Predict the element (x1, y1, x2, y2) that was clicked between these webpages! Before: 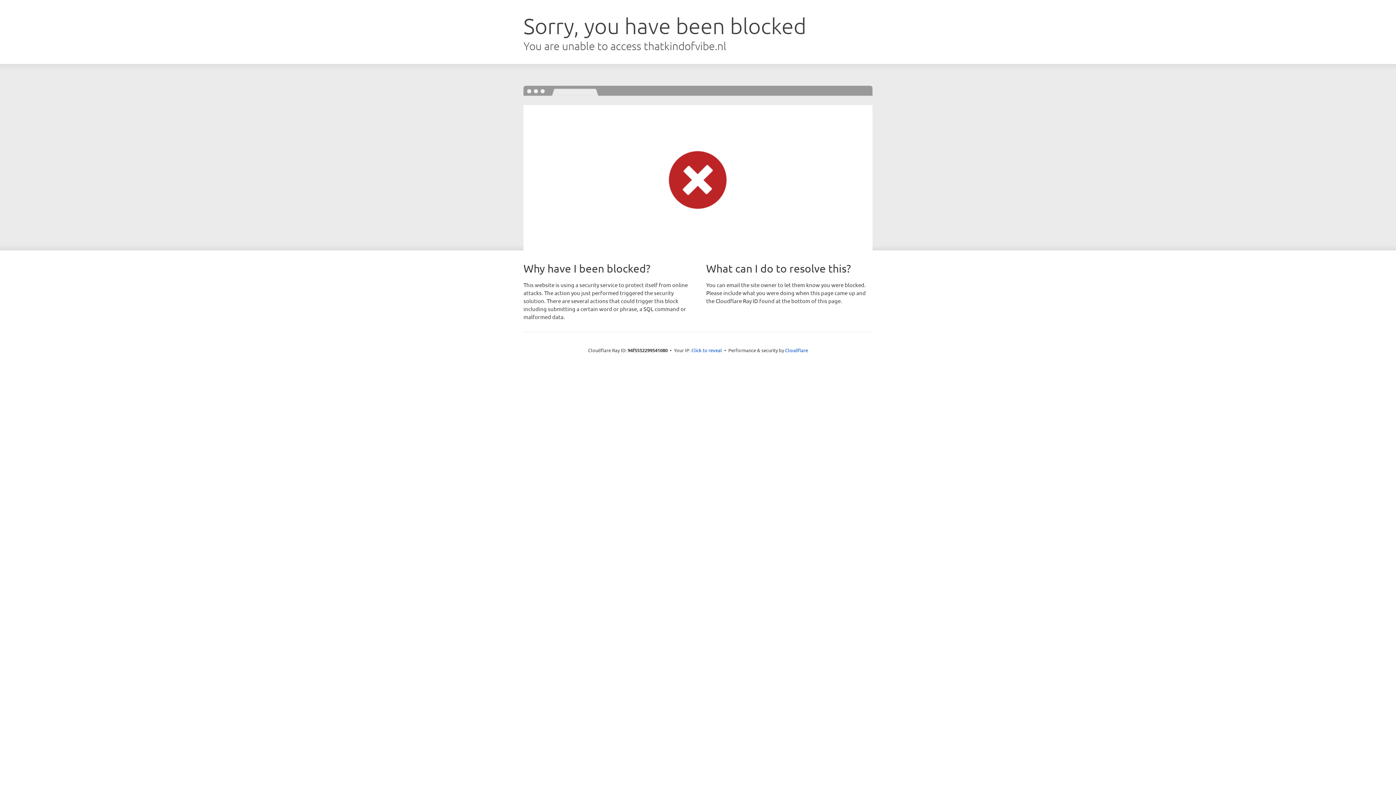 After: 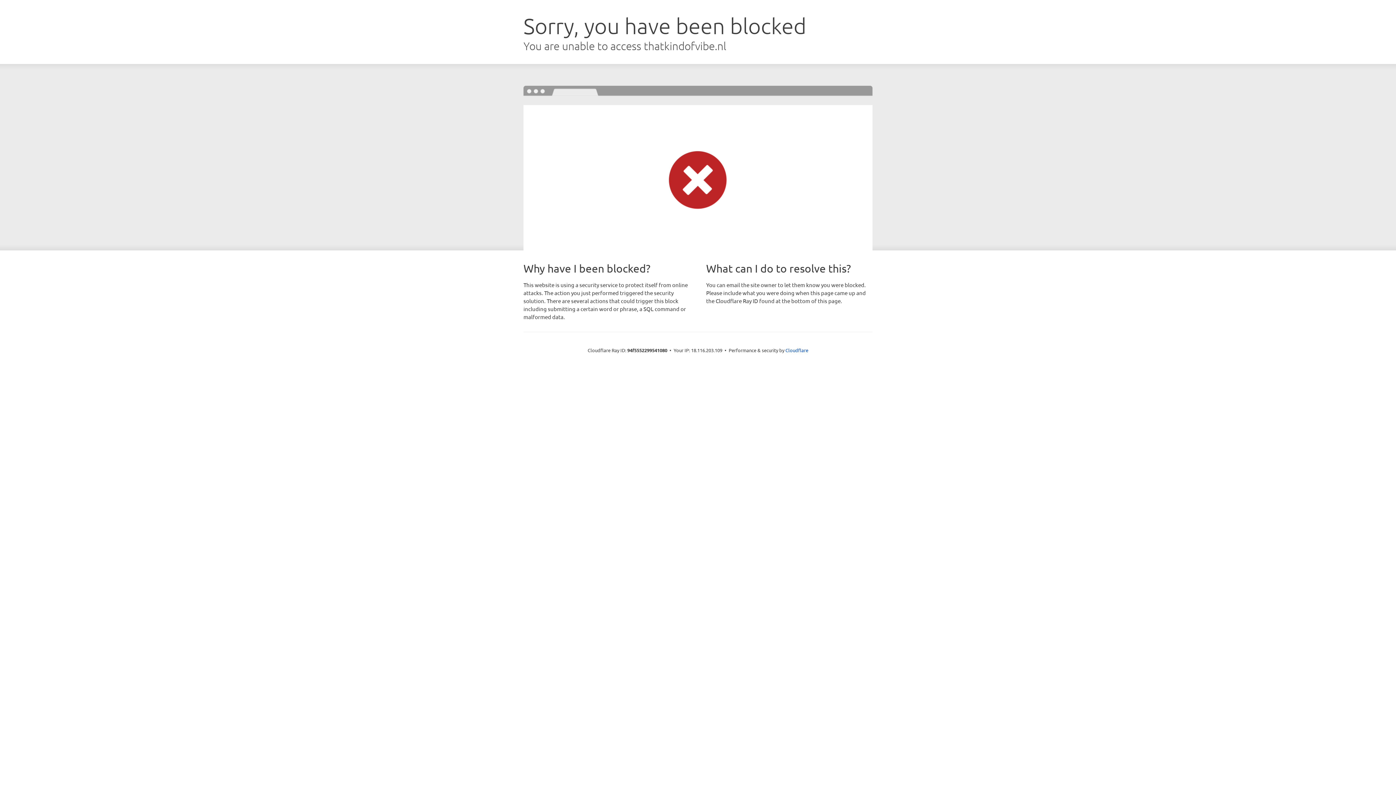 Action: bbox: (691, 346, 722, 353) label: Click to reveal